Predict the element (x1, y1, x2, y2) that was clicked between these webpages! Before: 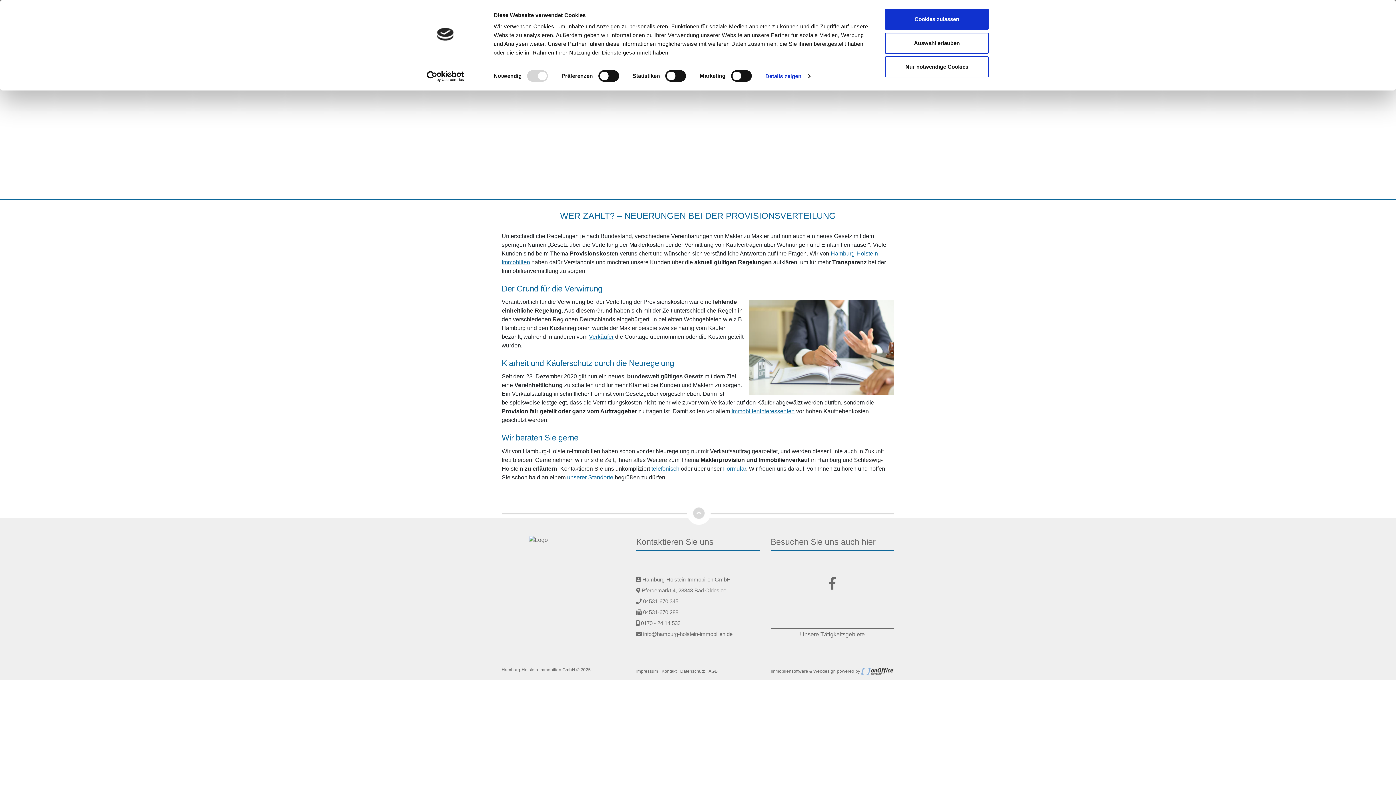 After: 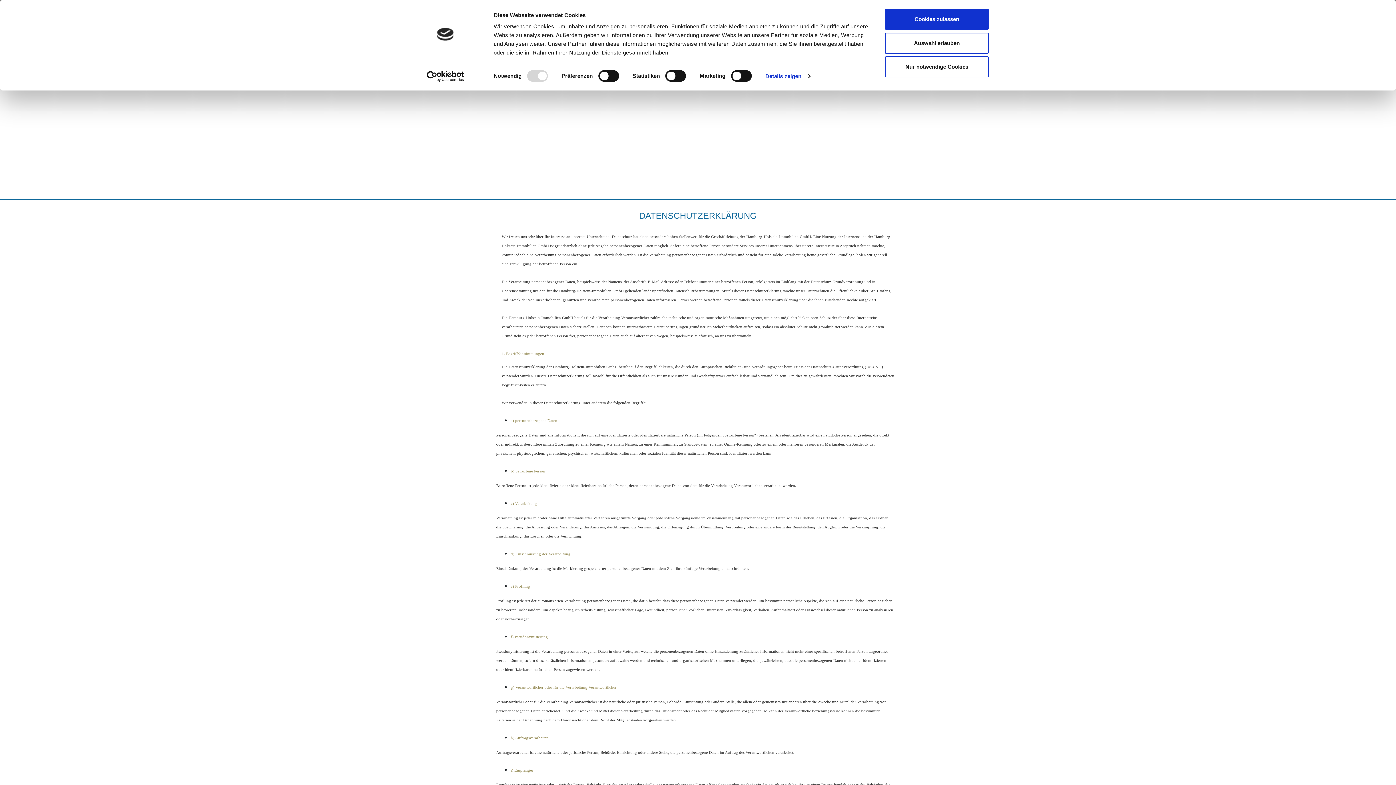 Action: label: Datenschutz bbox: (680, 669, 705, 674)